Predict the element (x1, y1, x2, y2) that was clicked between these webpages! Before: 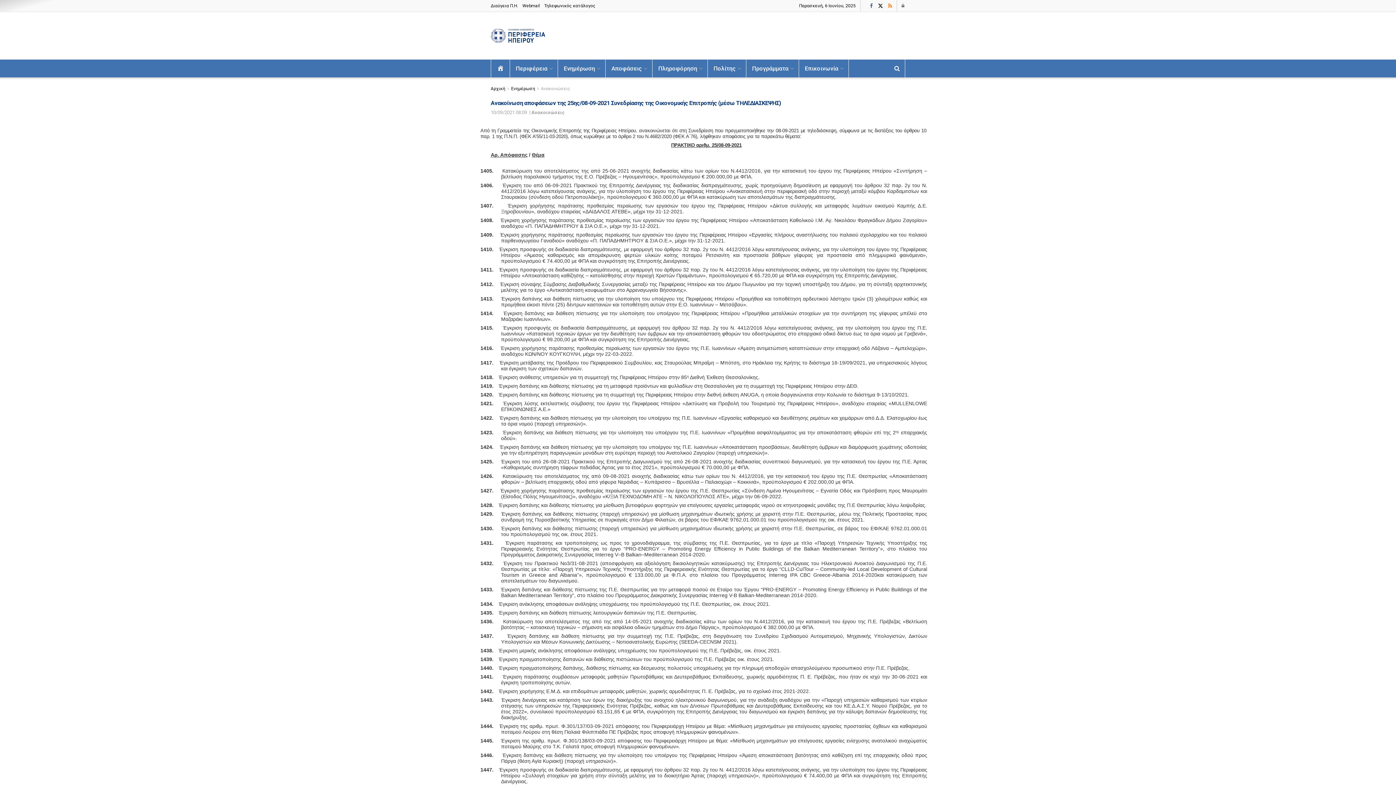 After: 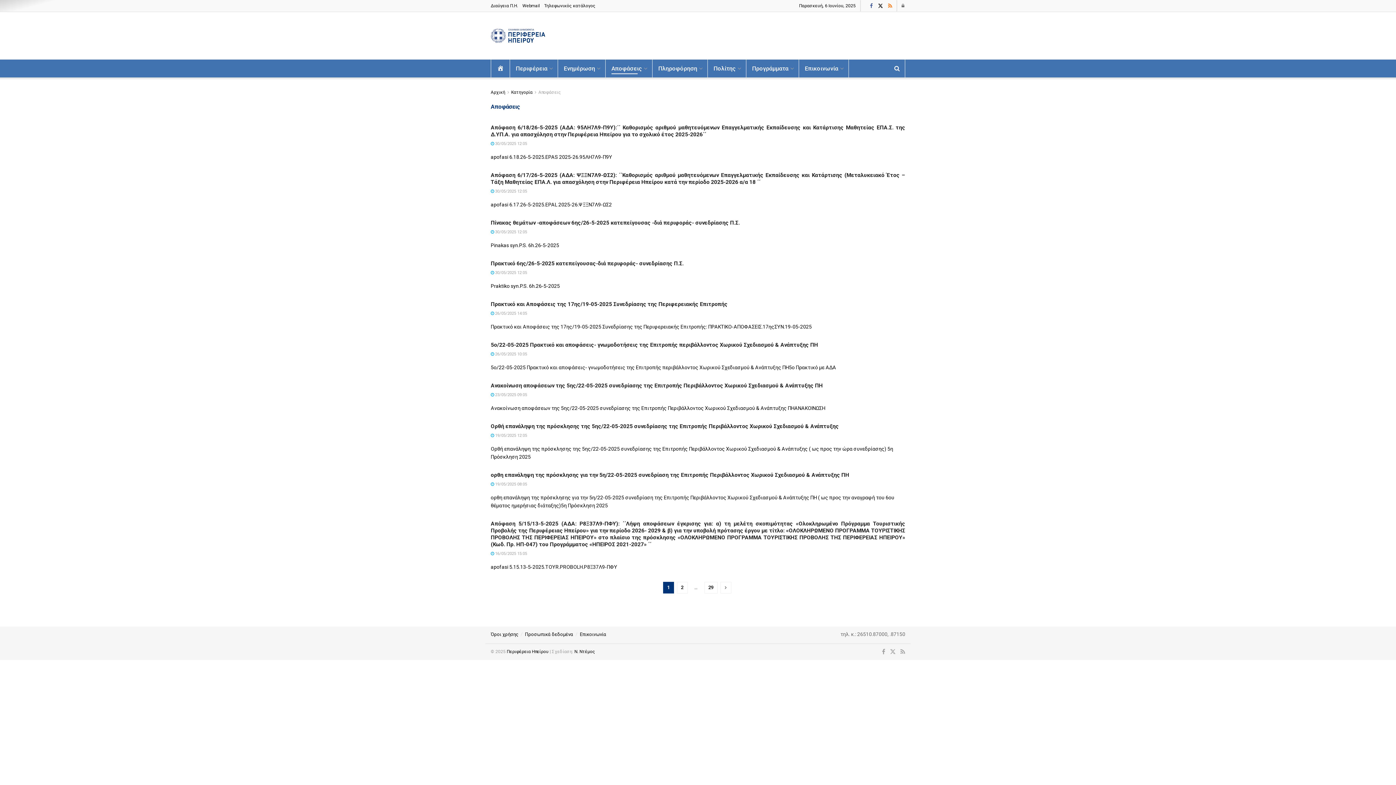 Action: label: Αποφάσεις bbox: (611, 62, 646, 74)